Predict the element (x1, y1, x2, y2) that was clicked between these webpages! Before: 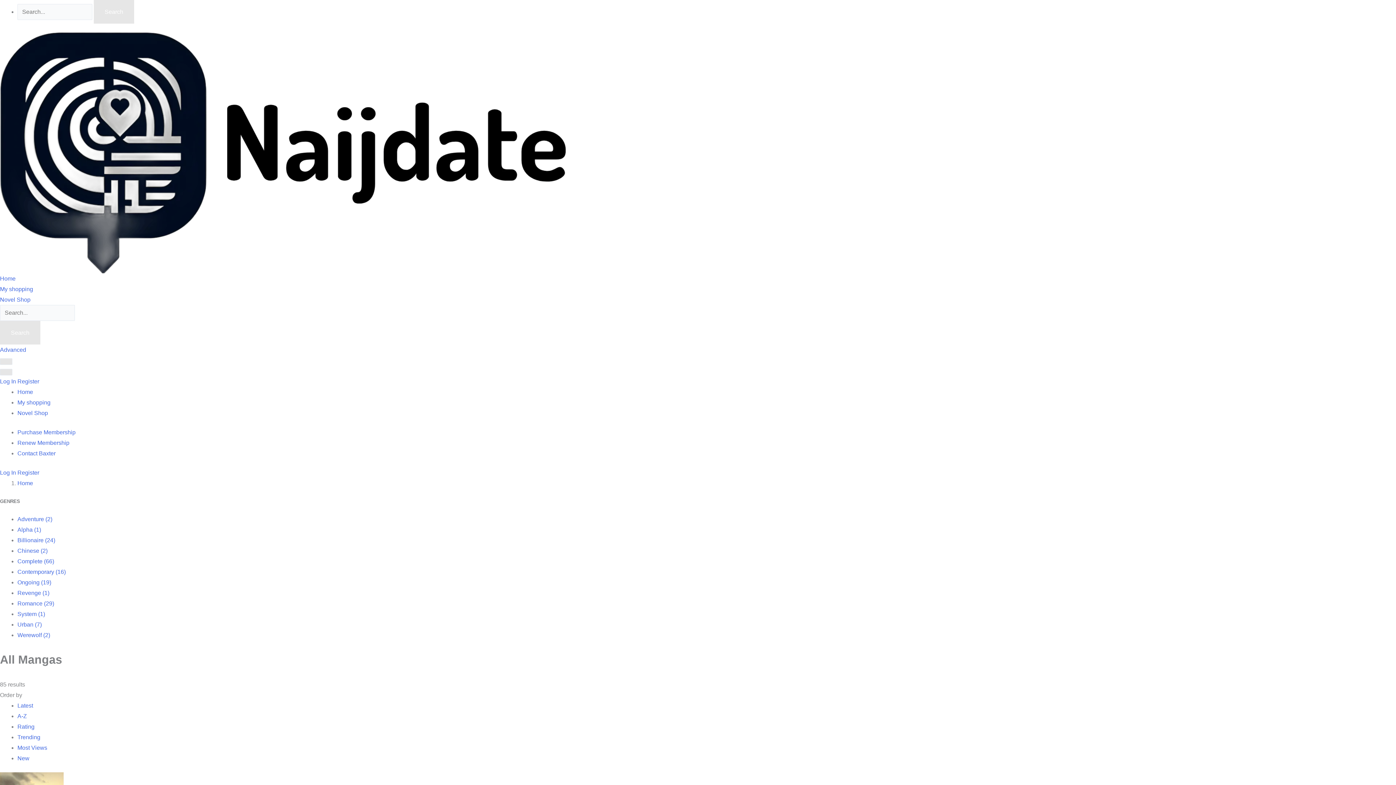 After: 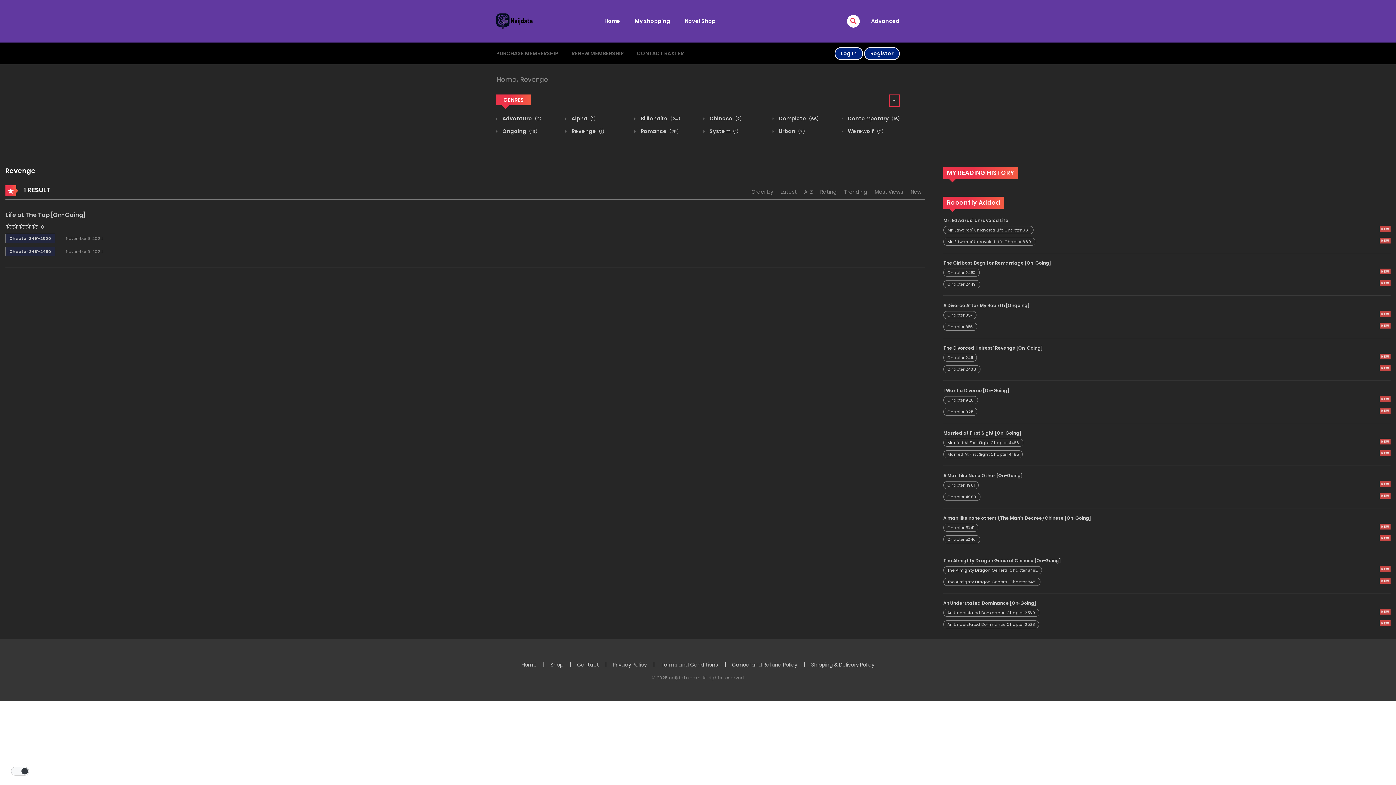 Action: label: Revenge (1) bbox: (17, 590, 49, 596)